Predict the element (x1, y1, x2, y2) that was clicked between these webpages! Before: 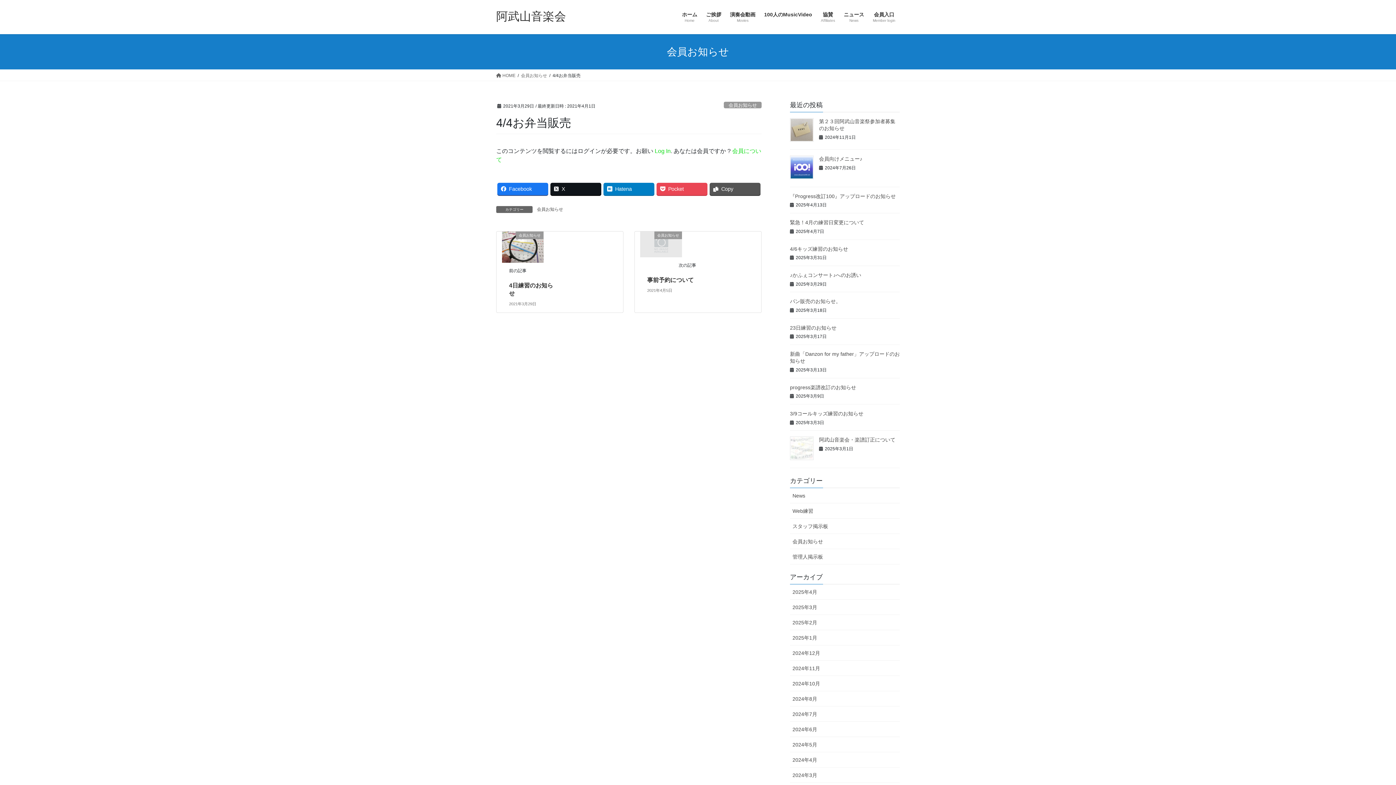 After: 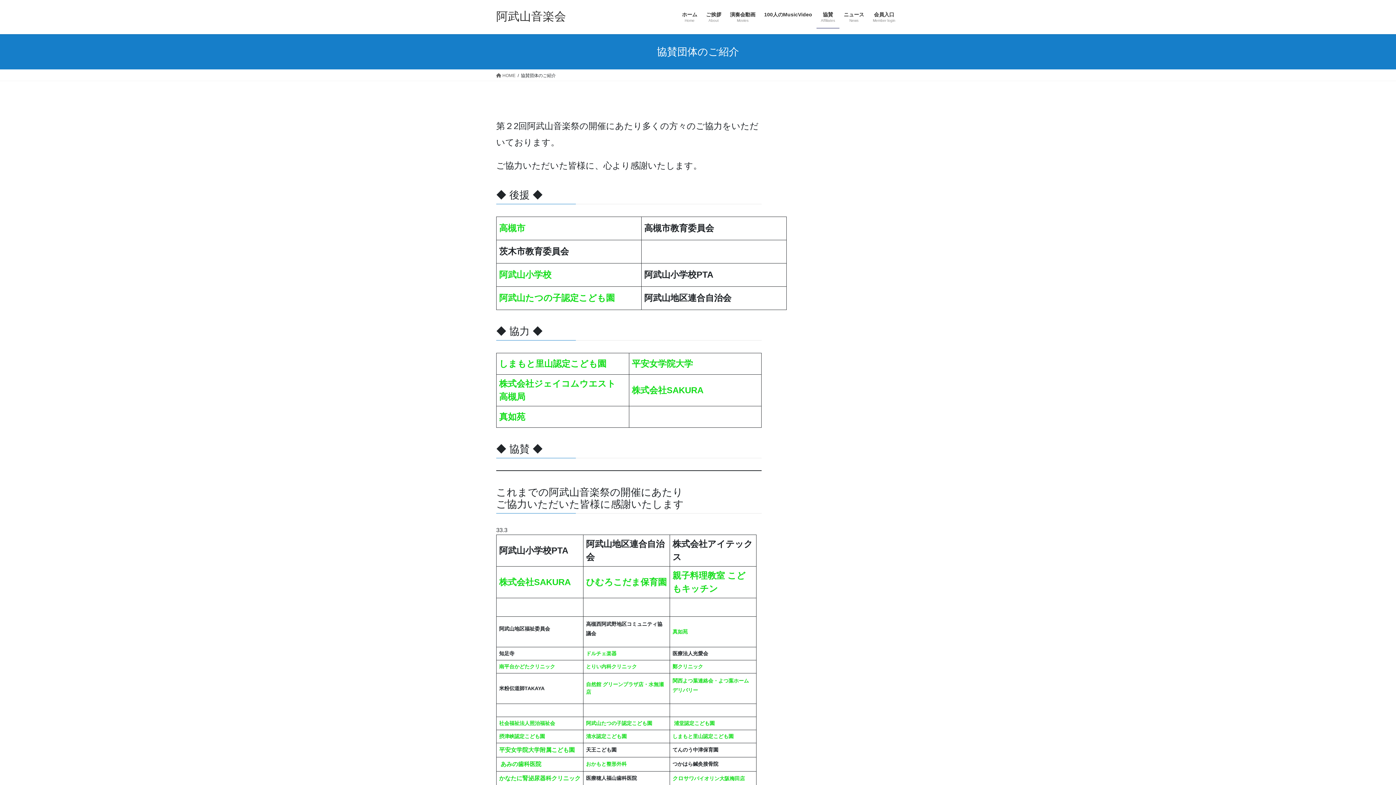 Action: label: 協賛
Affiliates bbox: (816, 6, 839, 28)